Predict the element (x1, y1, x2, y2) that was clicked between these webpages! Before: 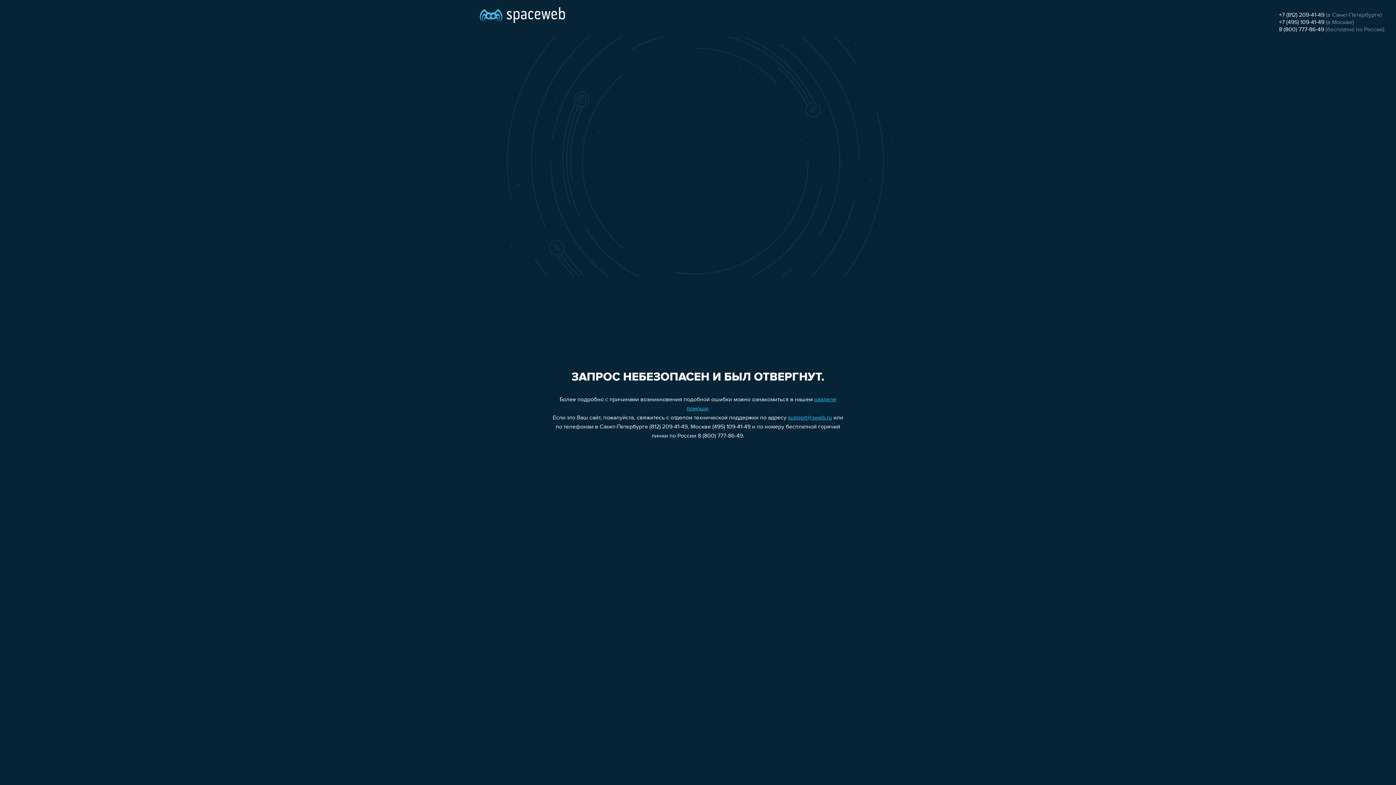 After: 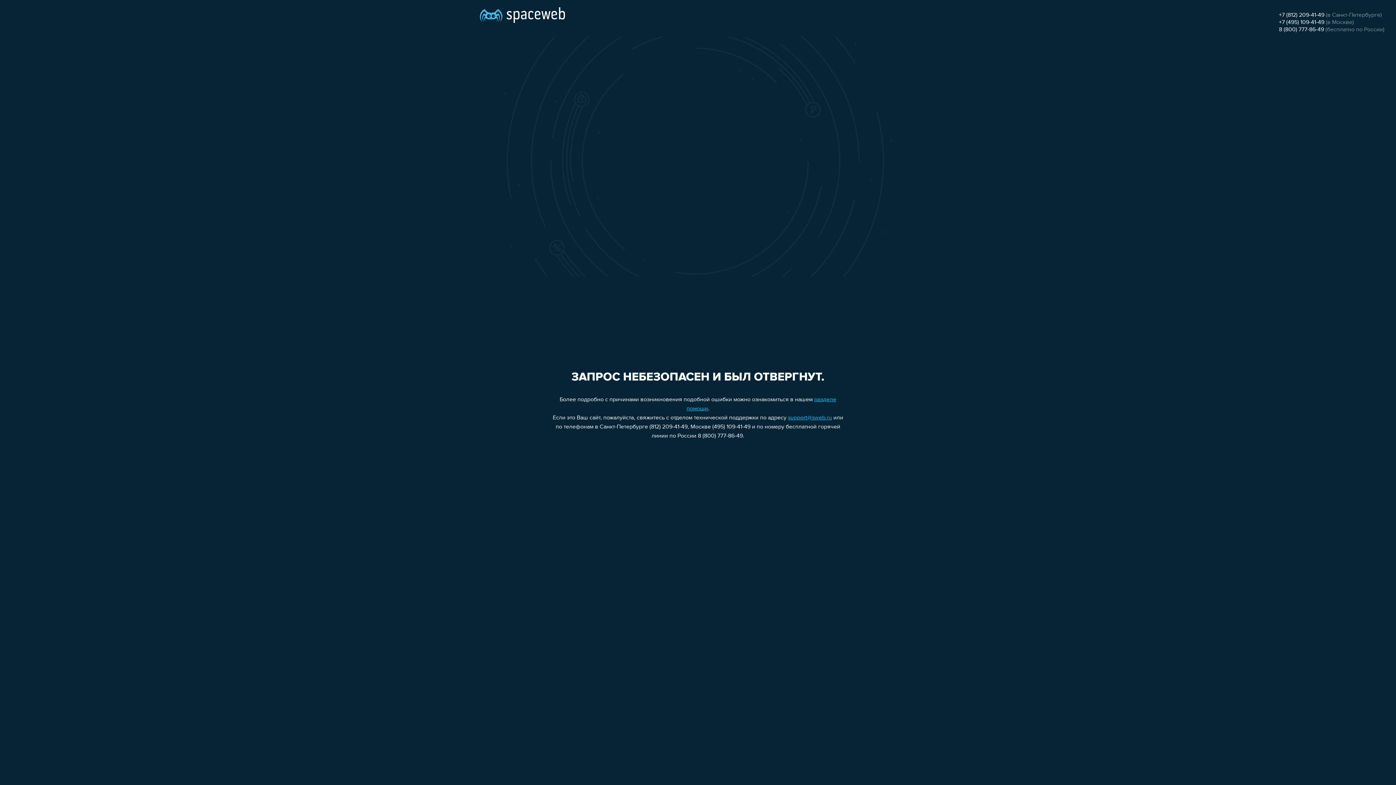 Action: label: +7 (495) 109-41-49 bbox: (1279, 19, 1324, 25)